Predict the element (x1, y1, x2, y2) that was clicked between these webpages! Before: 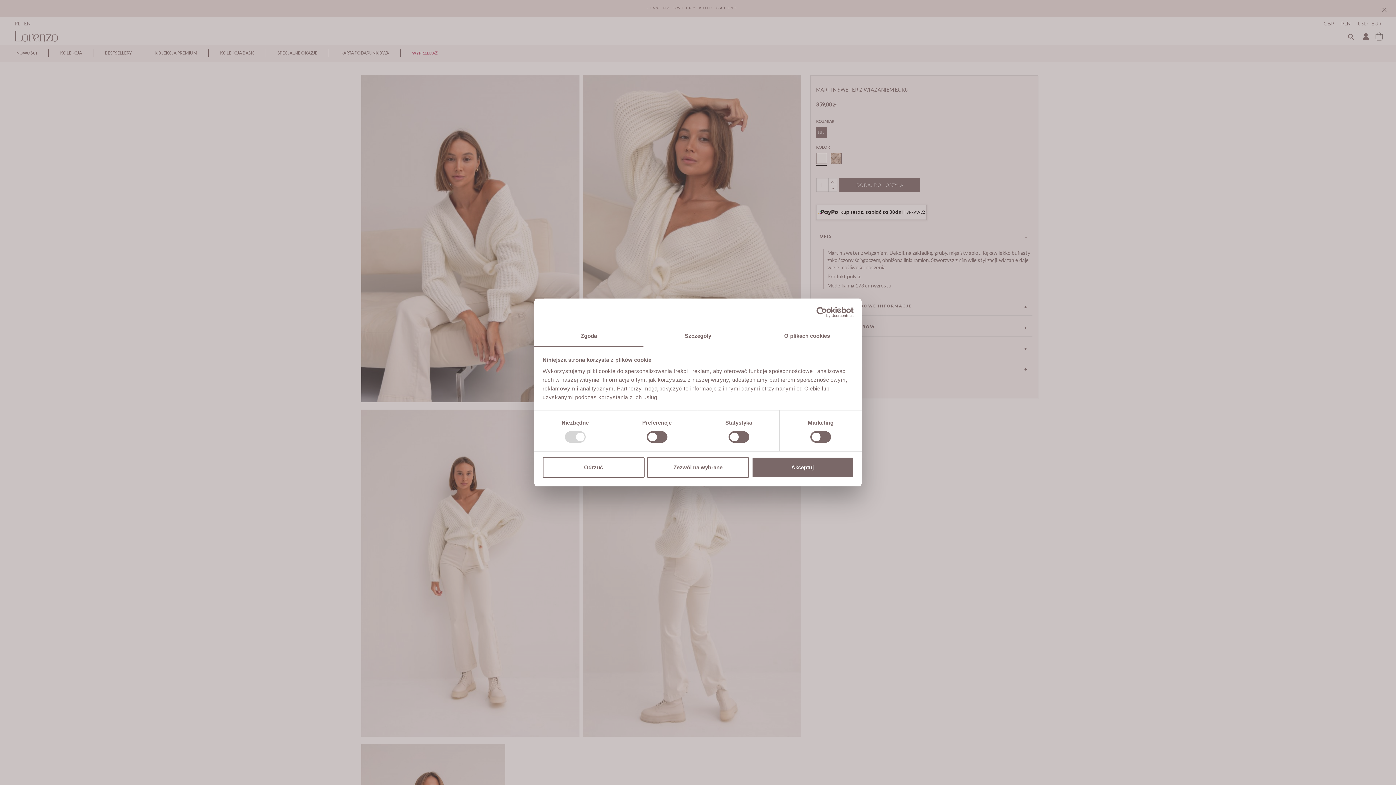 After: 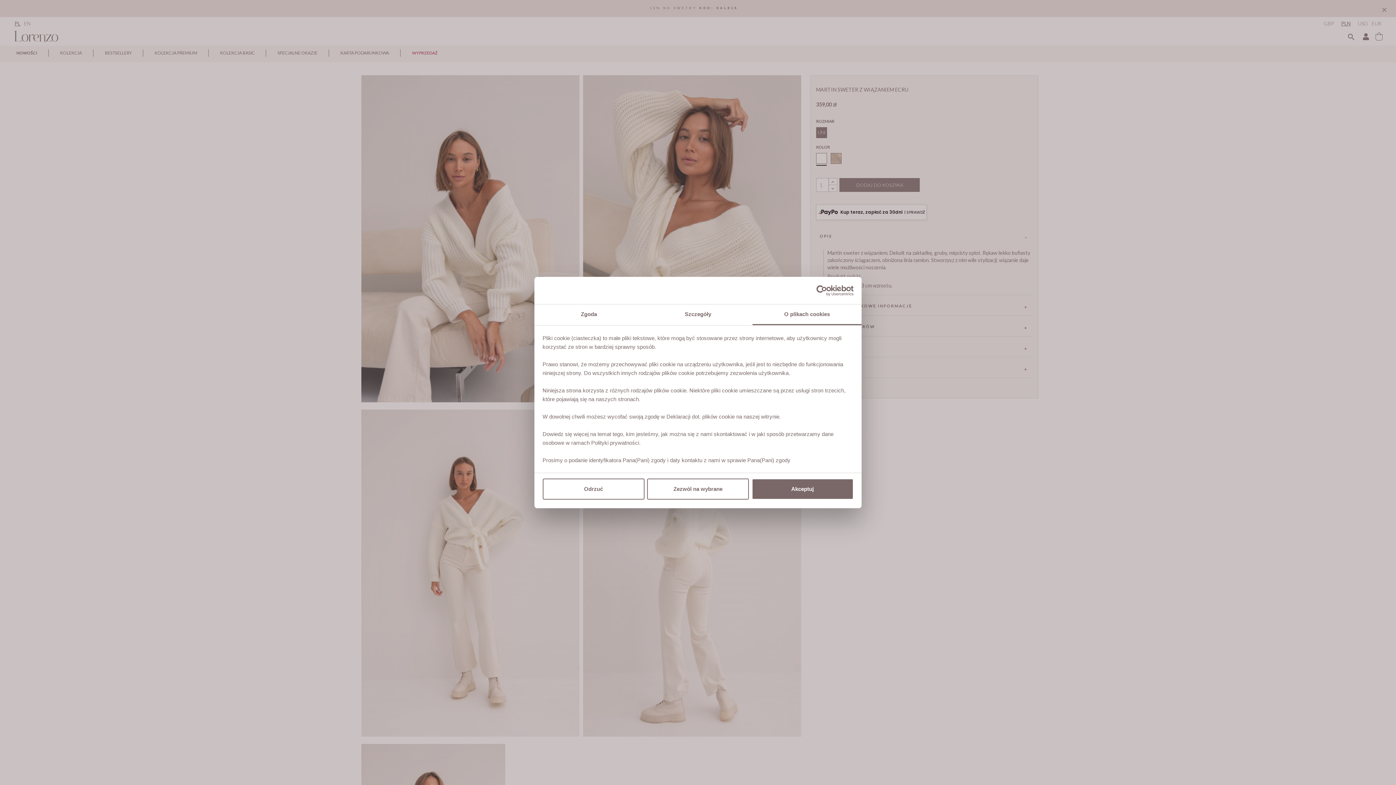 Action: label: O plikach cookies bbox: (752, 326, 861, 347)